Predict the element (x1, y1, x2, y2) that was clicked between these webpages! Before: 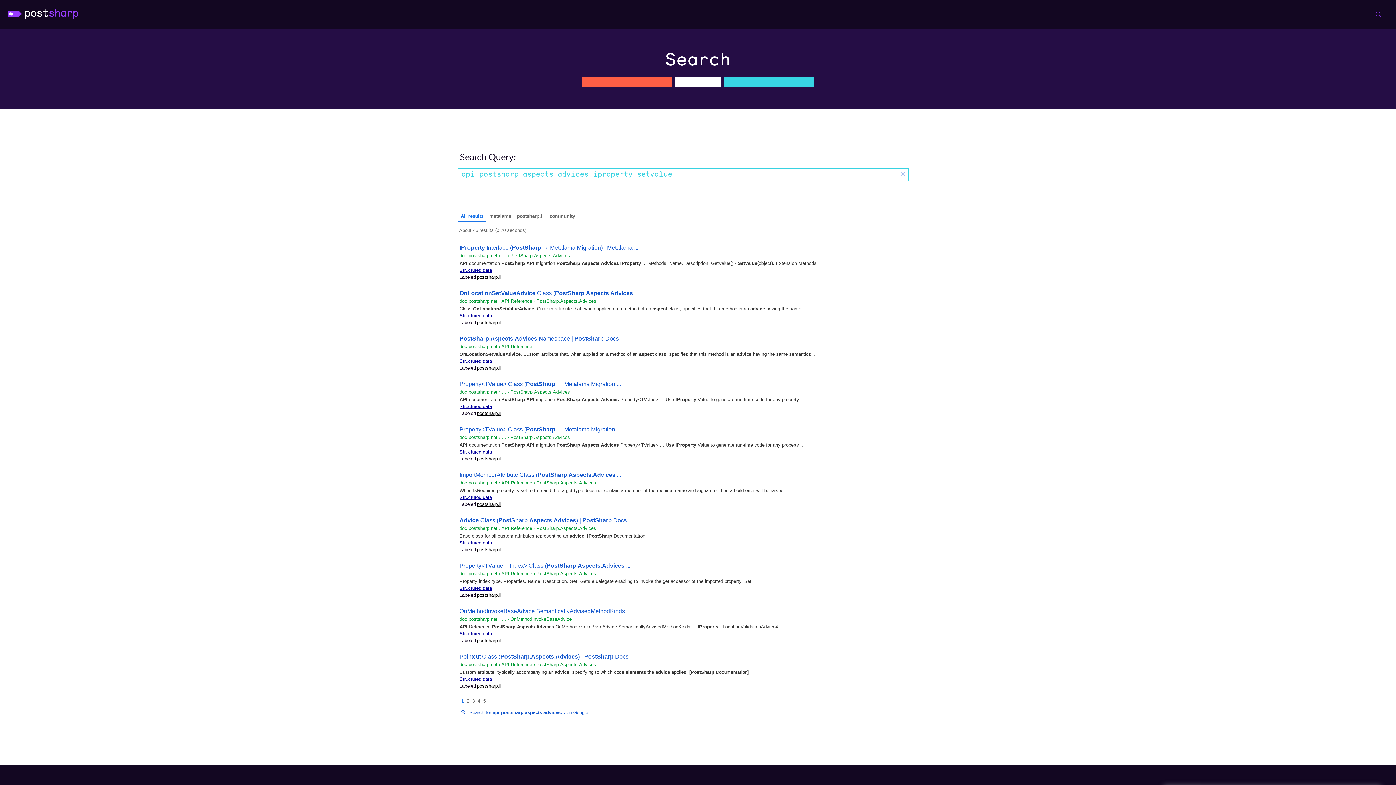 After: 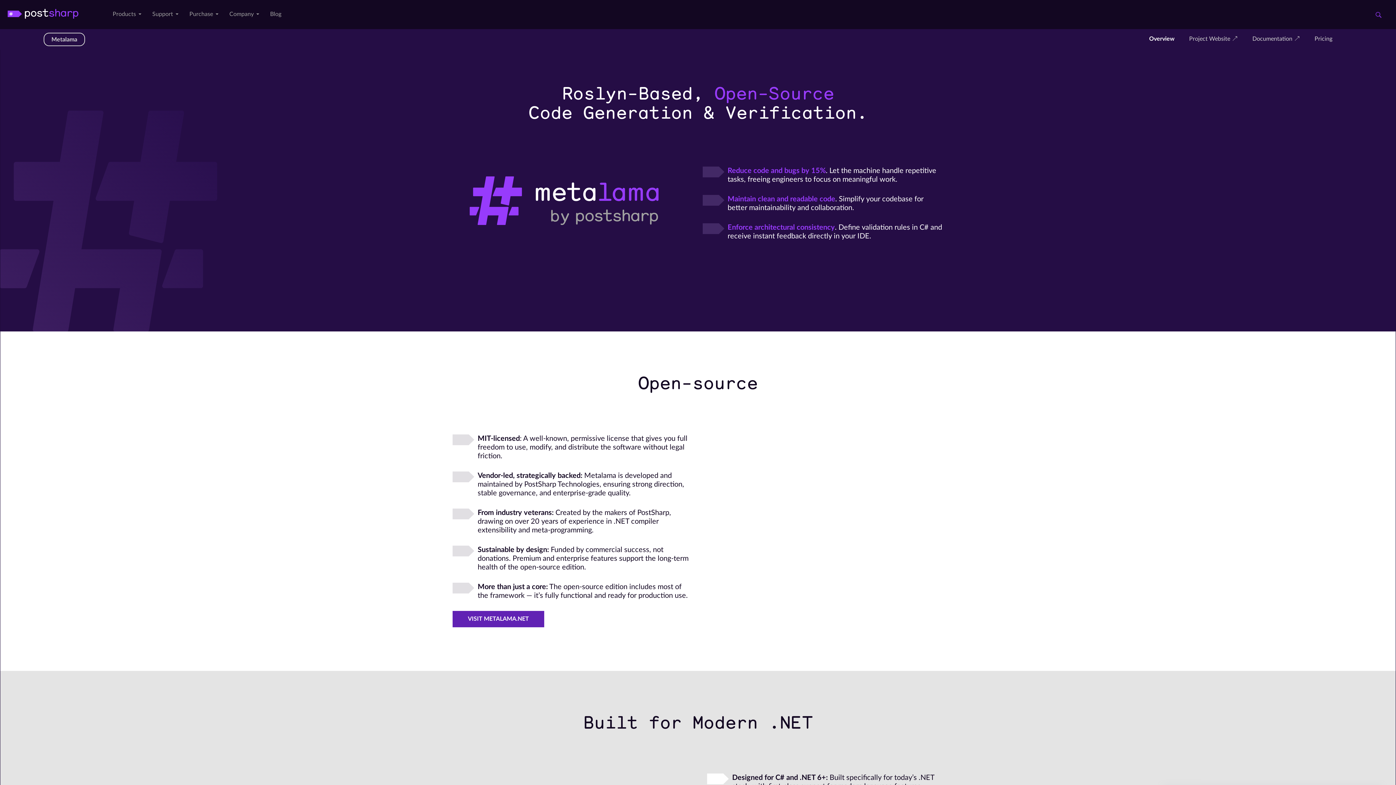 Action: label: Metalama bbox: (622, 323, 689, 333)